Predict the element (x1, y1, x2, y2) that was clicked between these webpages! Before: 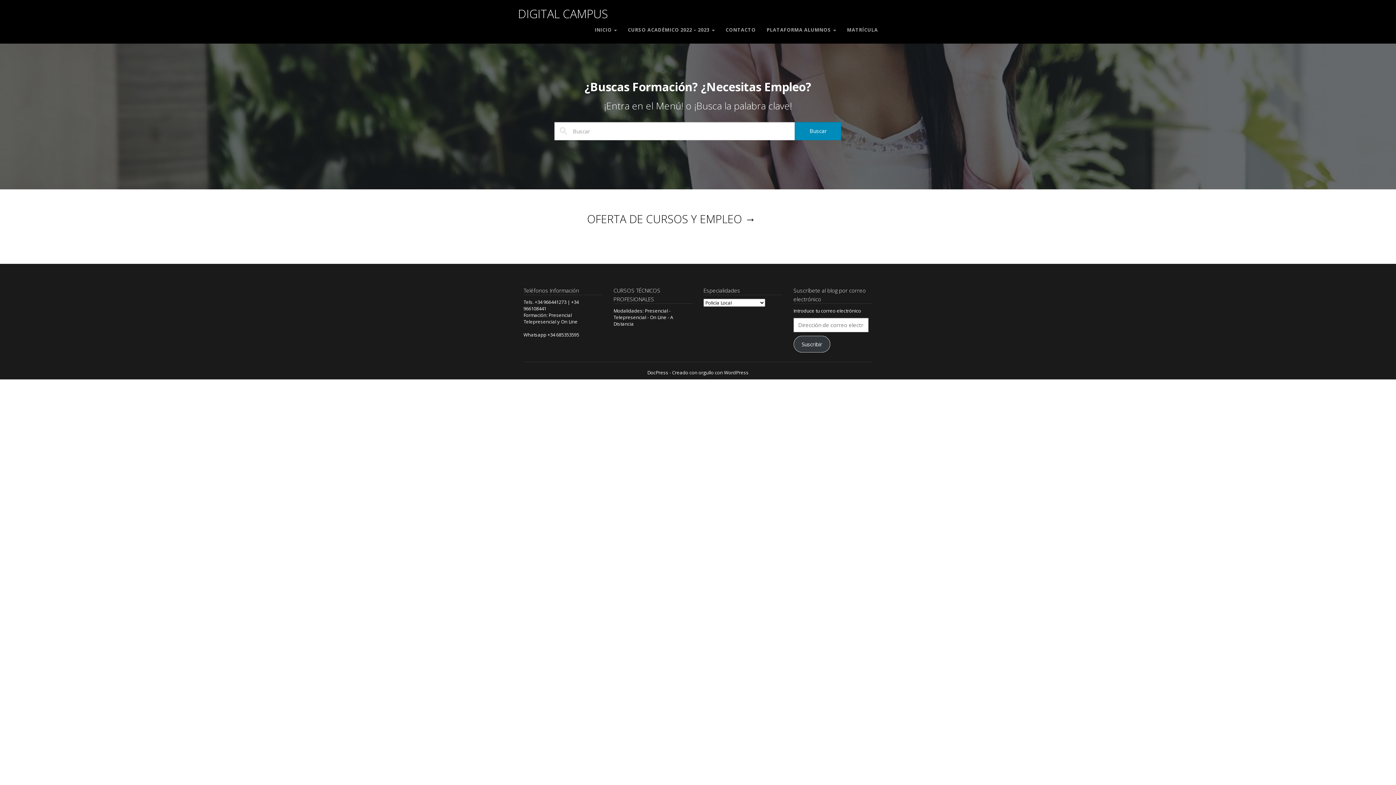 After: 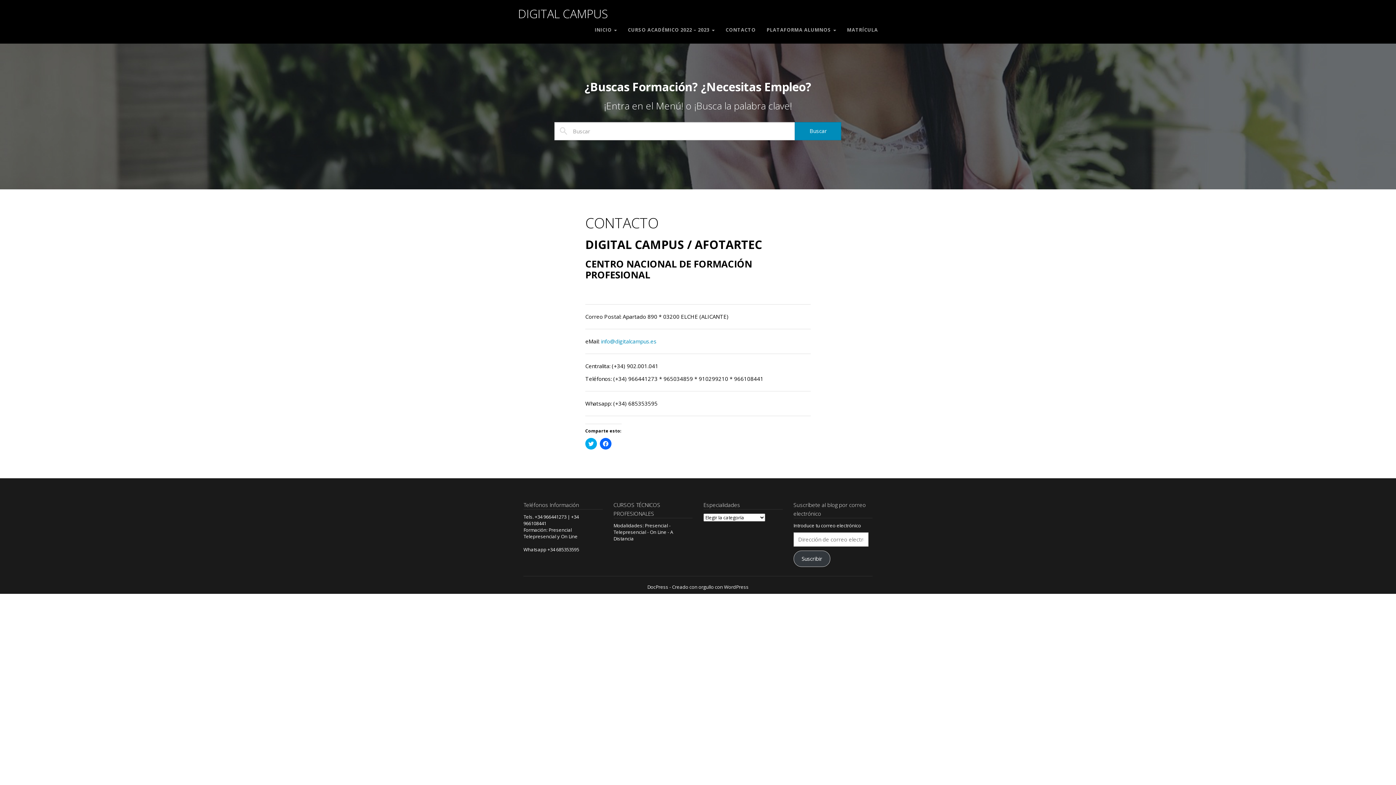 Action: bbox: (720, 21, 761, 38) label: CONTACTO